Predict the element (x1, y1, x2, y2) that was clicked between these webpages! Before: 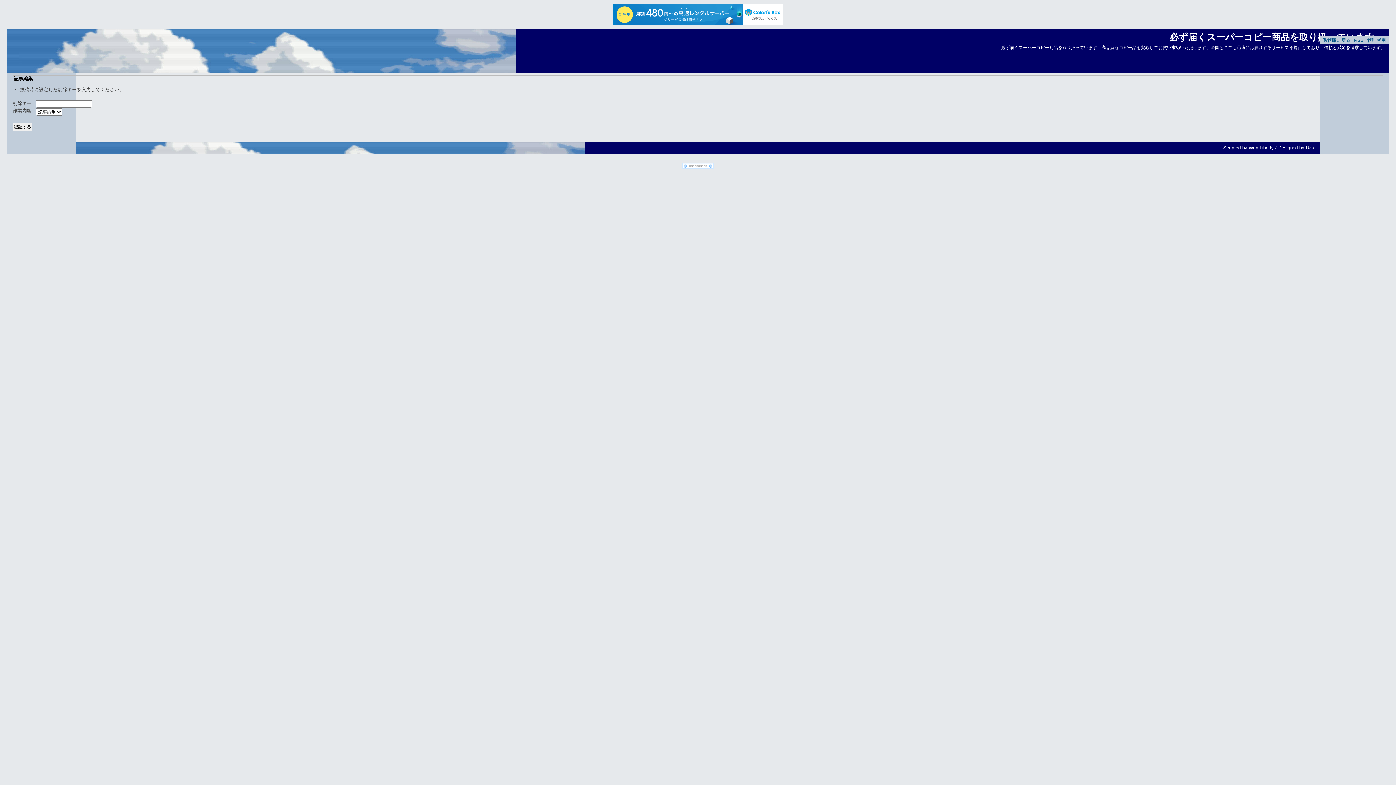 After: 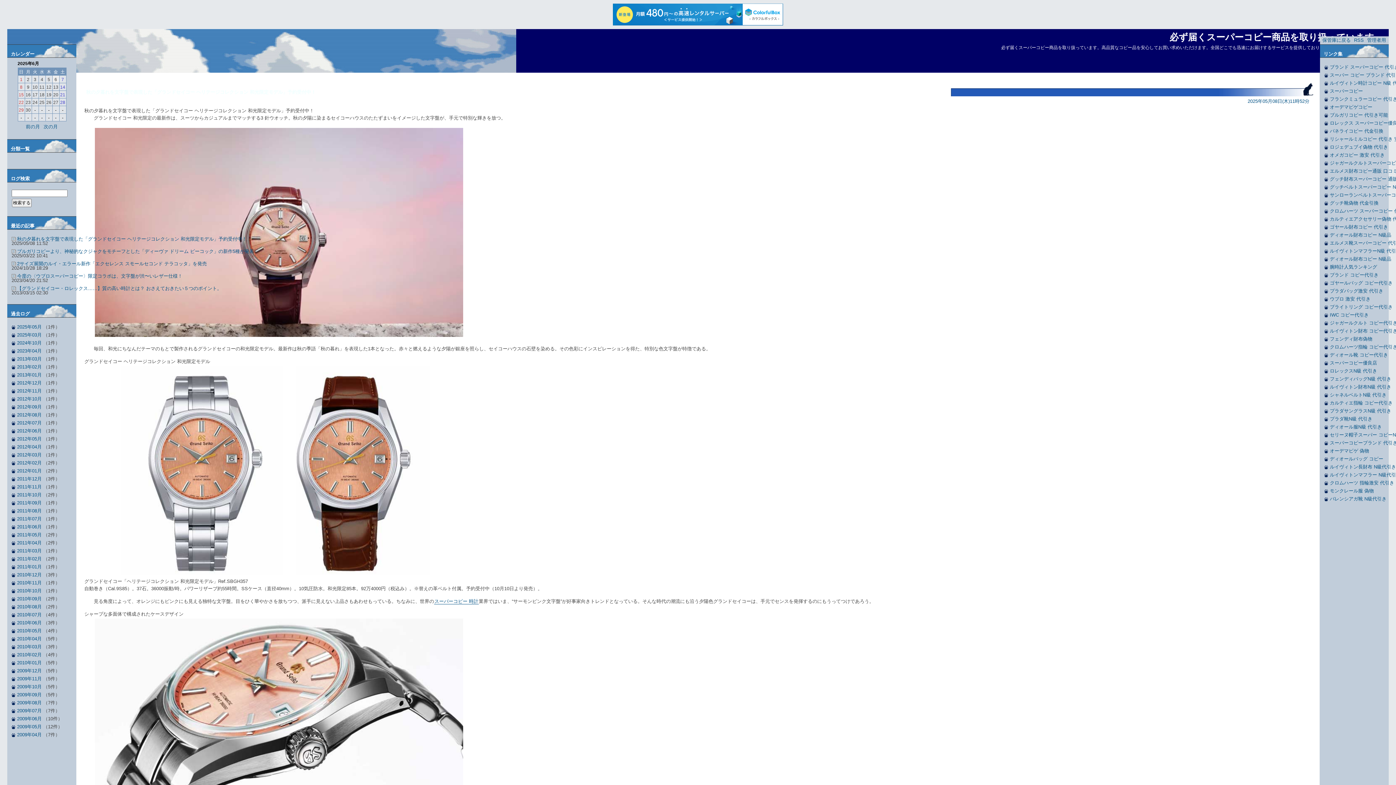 Action: label: 保管庫に戻る bbox: (1322, 37, 1351, 42)